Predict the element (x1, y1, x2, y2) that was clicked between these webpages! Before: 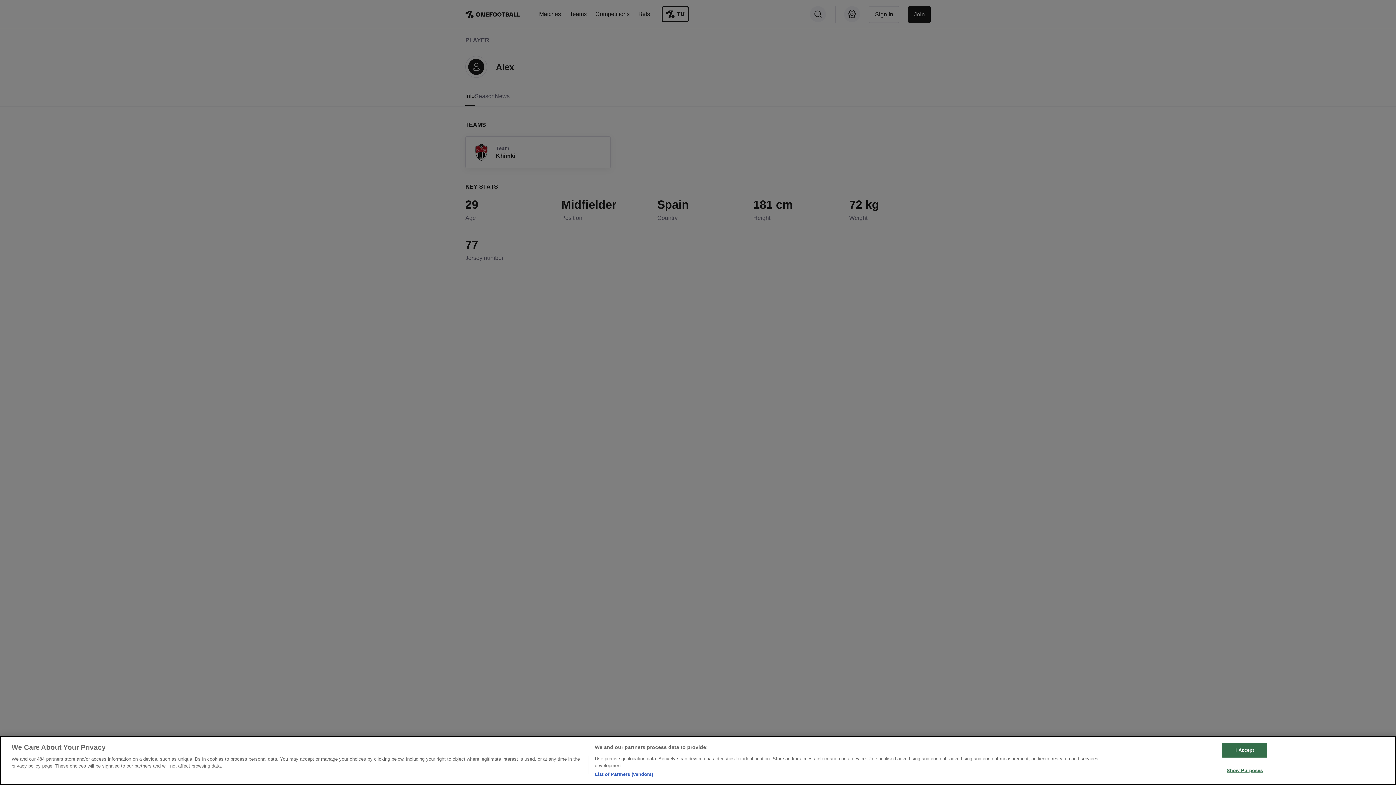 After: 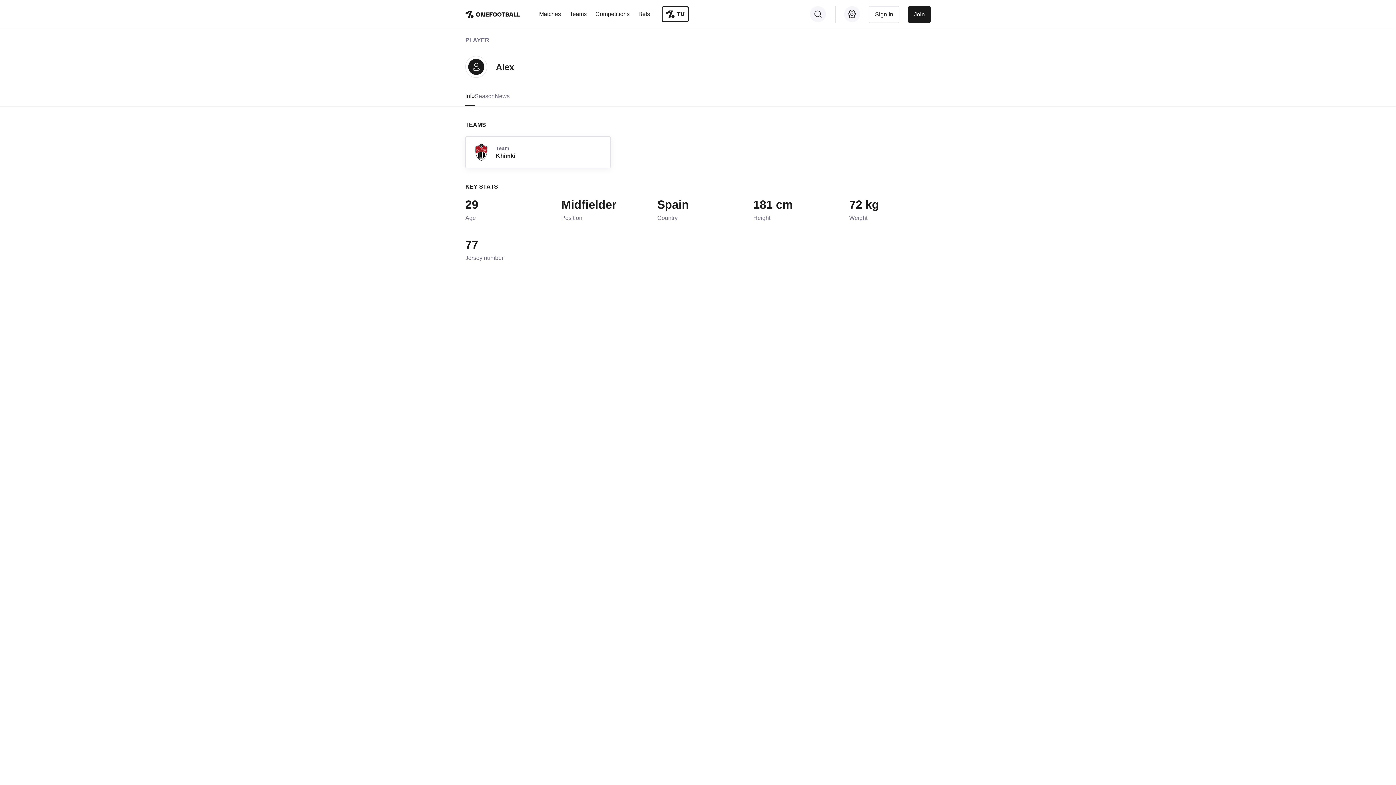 Action: bbox: (1222, 742, 1267, 757) label: I Accept